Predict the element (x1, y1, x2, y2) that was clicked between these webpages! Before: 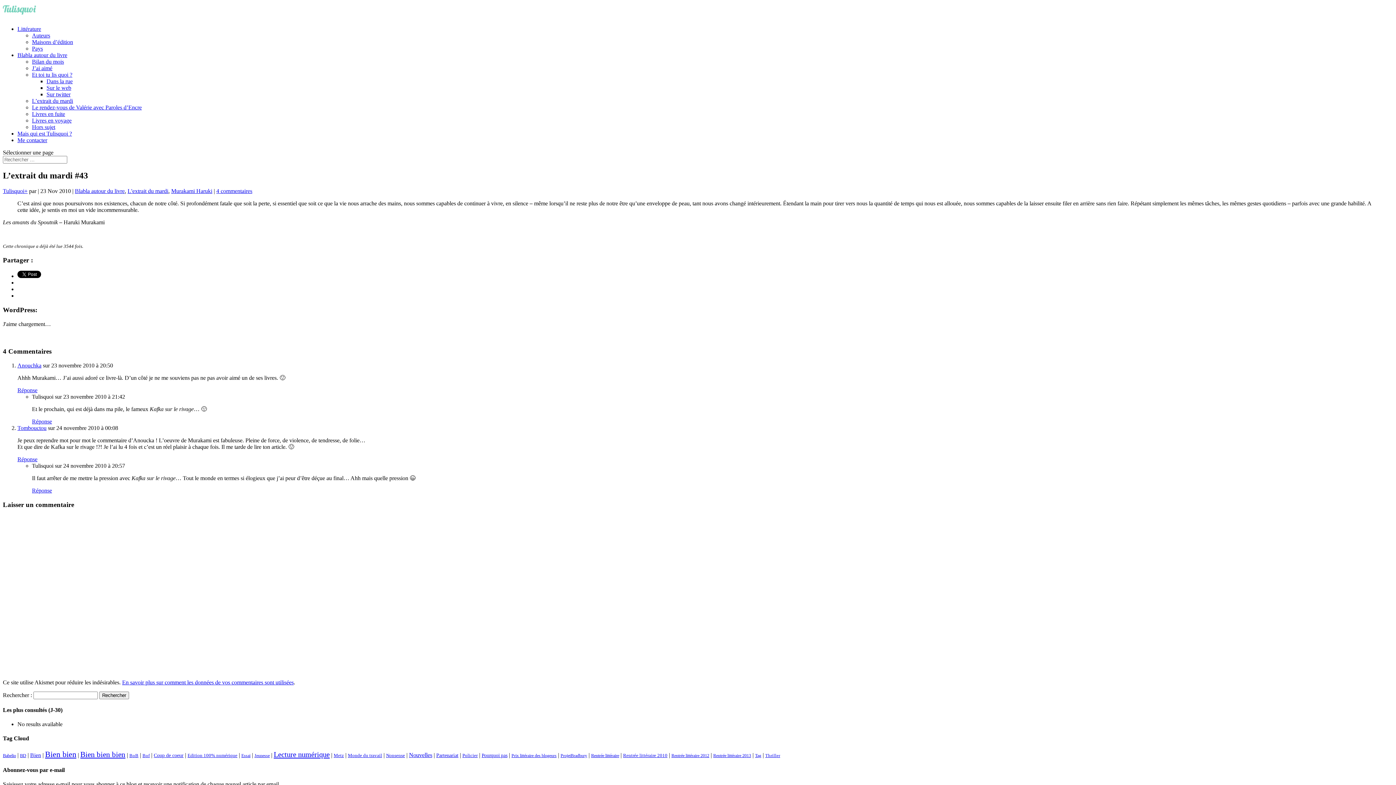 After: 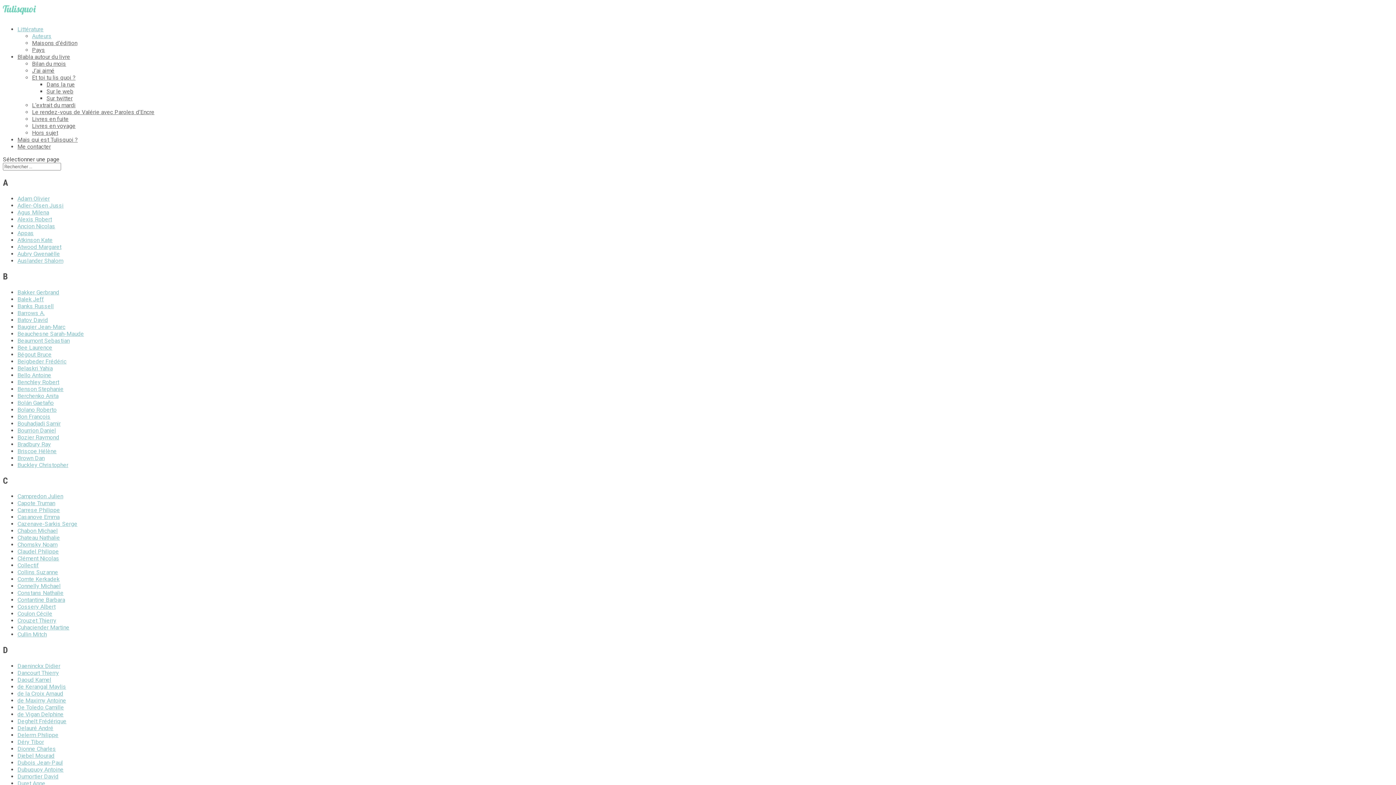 Action: label: Auteurs bbox: (32, 32, 50, 38)